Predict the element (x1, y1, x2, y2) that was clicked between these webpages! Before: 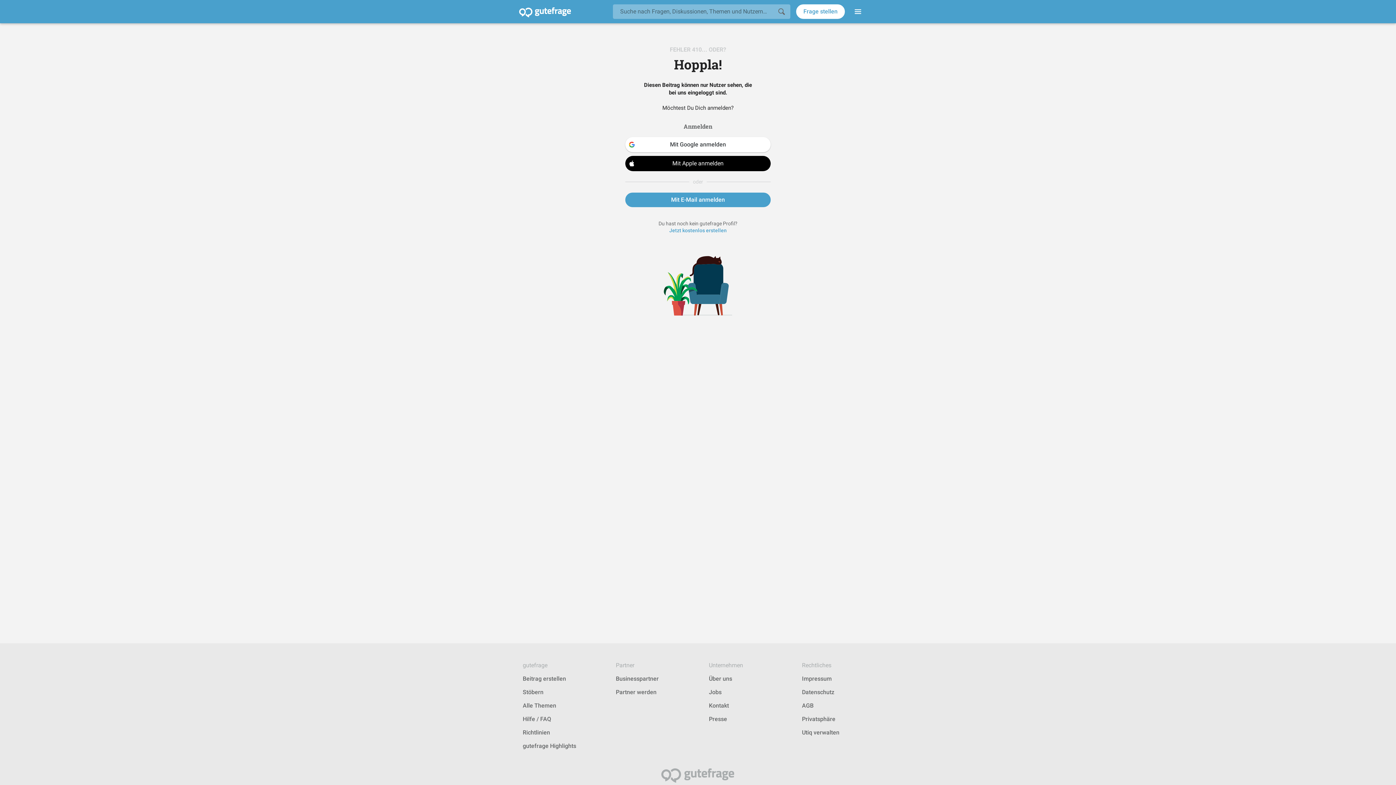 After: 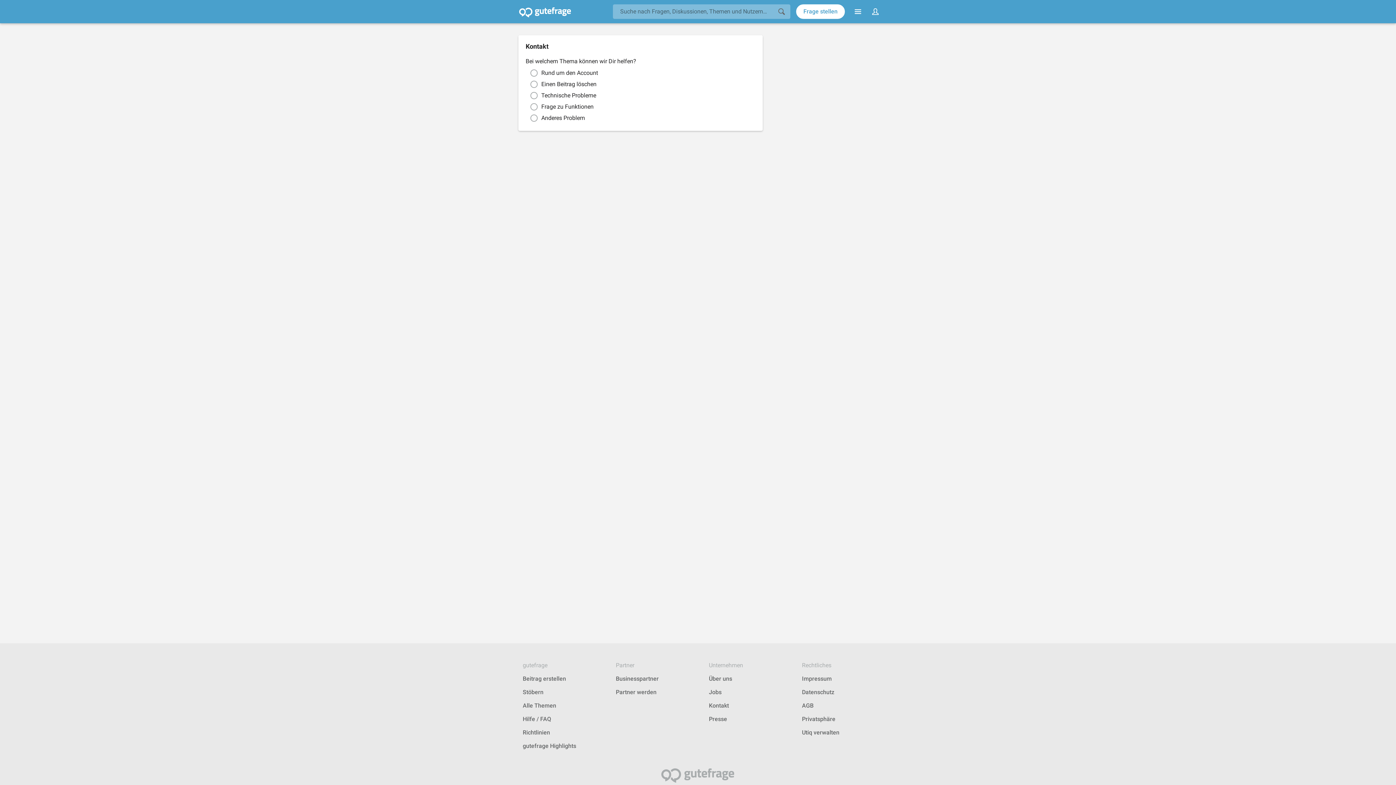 Action: label: Kontakt bbox: (709, 702, 729, 709)